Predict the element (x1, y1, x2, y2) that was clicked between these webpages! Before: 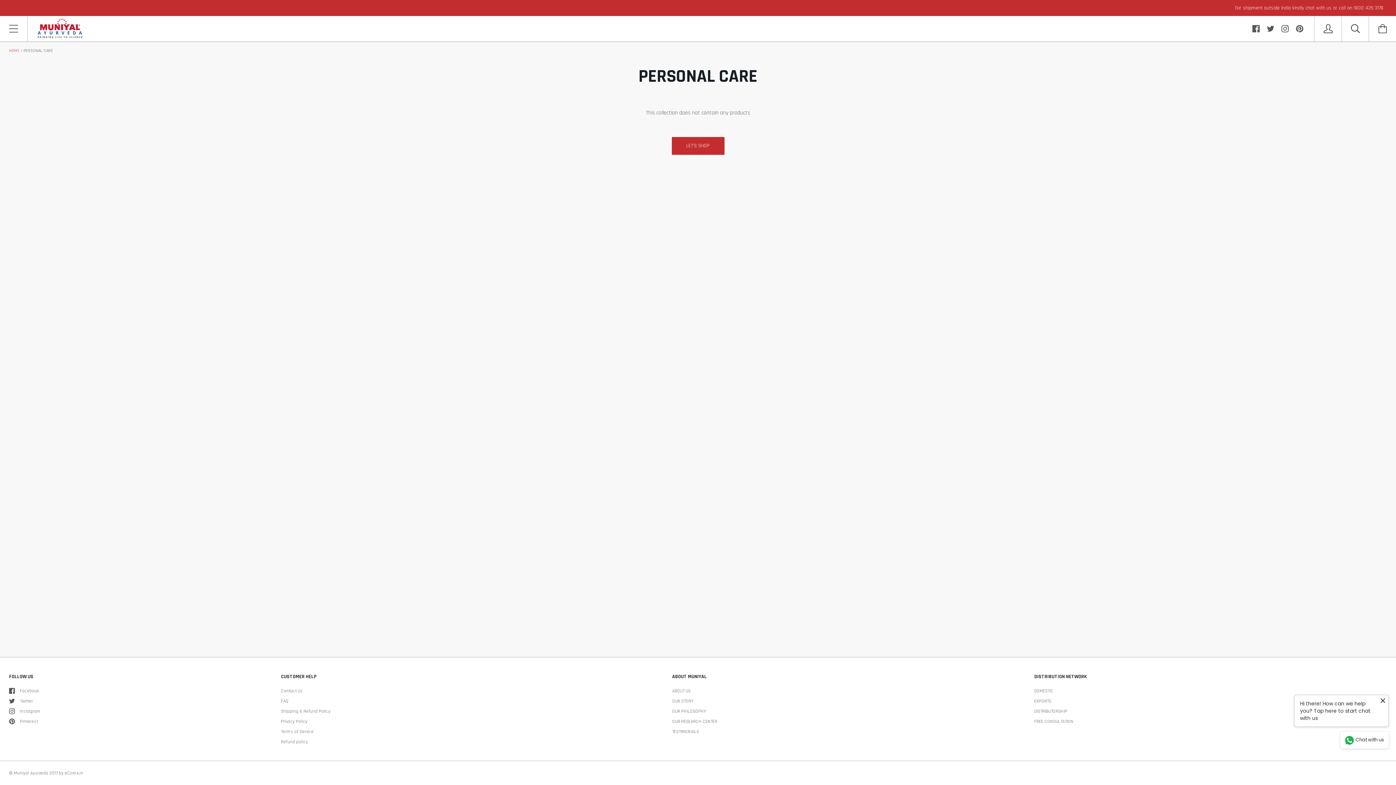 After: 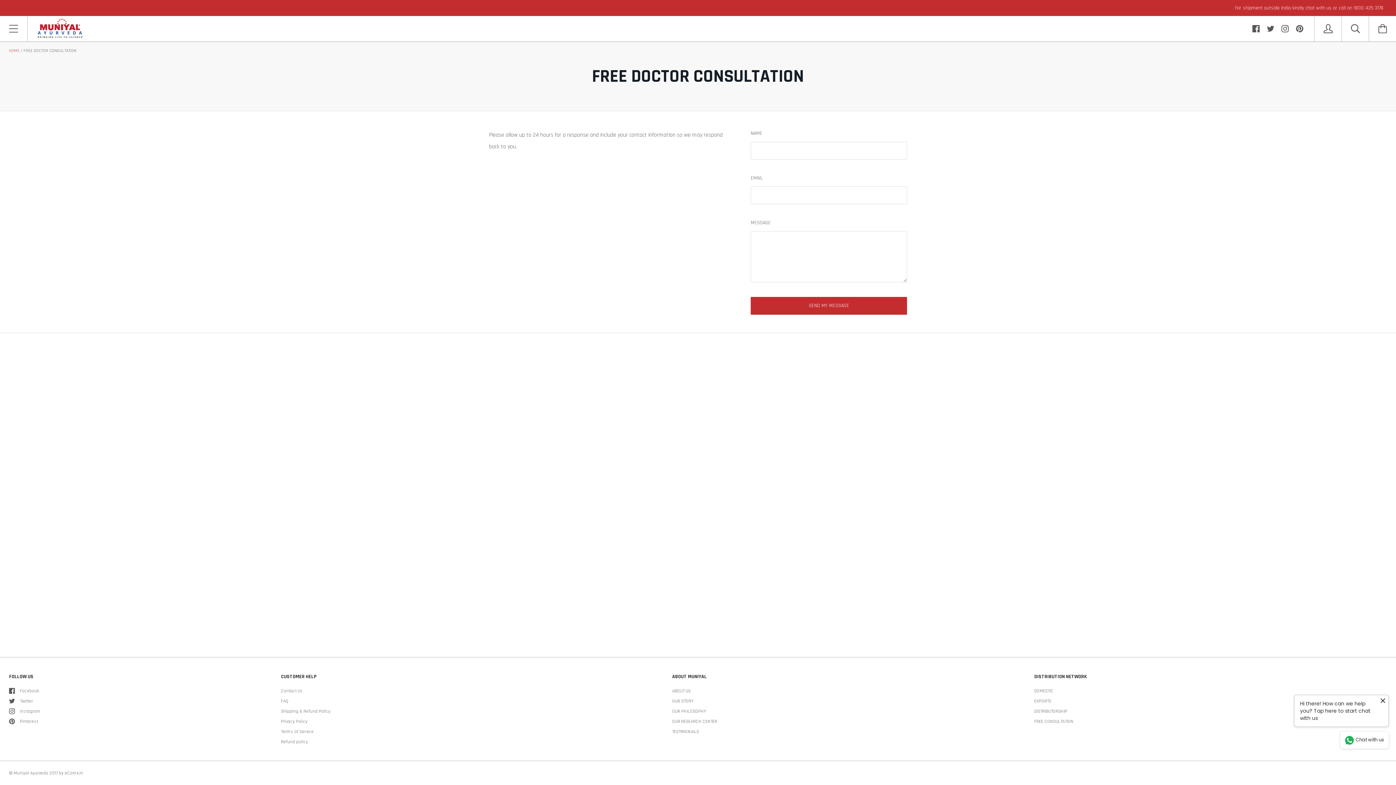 Action: label: FREE CONSULTATION bbox: (1034, 718, 1073, 724)